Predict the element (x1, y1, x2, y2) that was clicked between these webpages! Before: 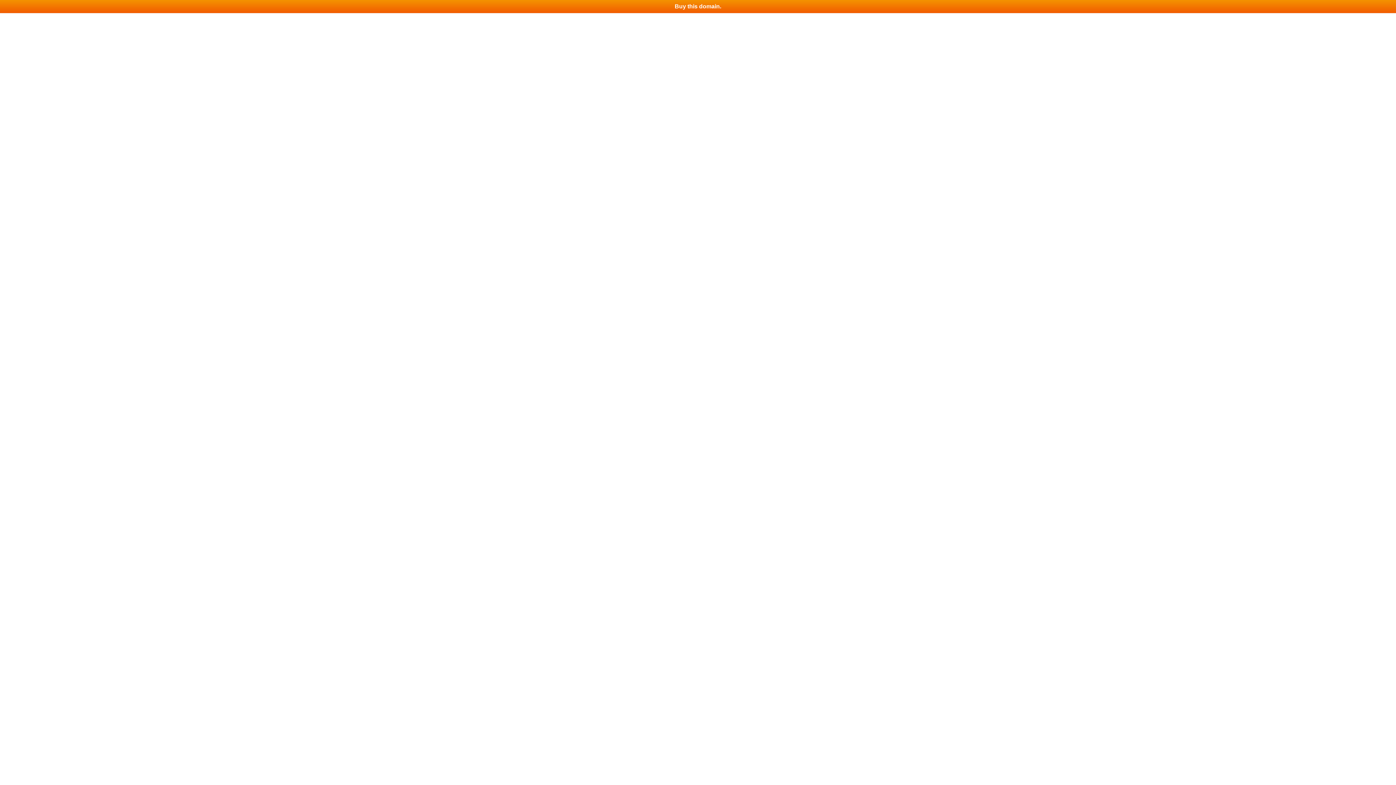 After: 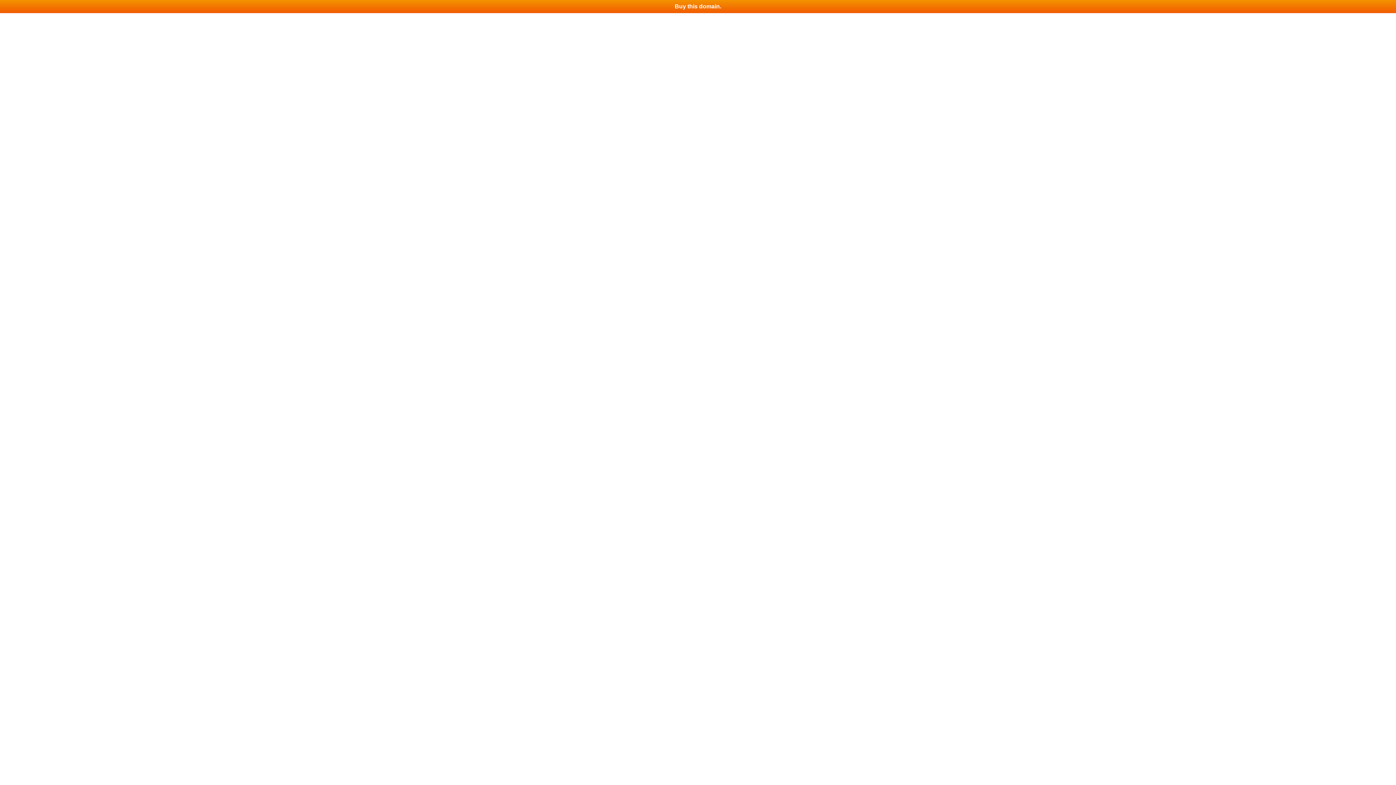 Action: label: Buy this domain. bbox: (0, 0, 1396, 13)